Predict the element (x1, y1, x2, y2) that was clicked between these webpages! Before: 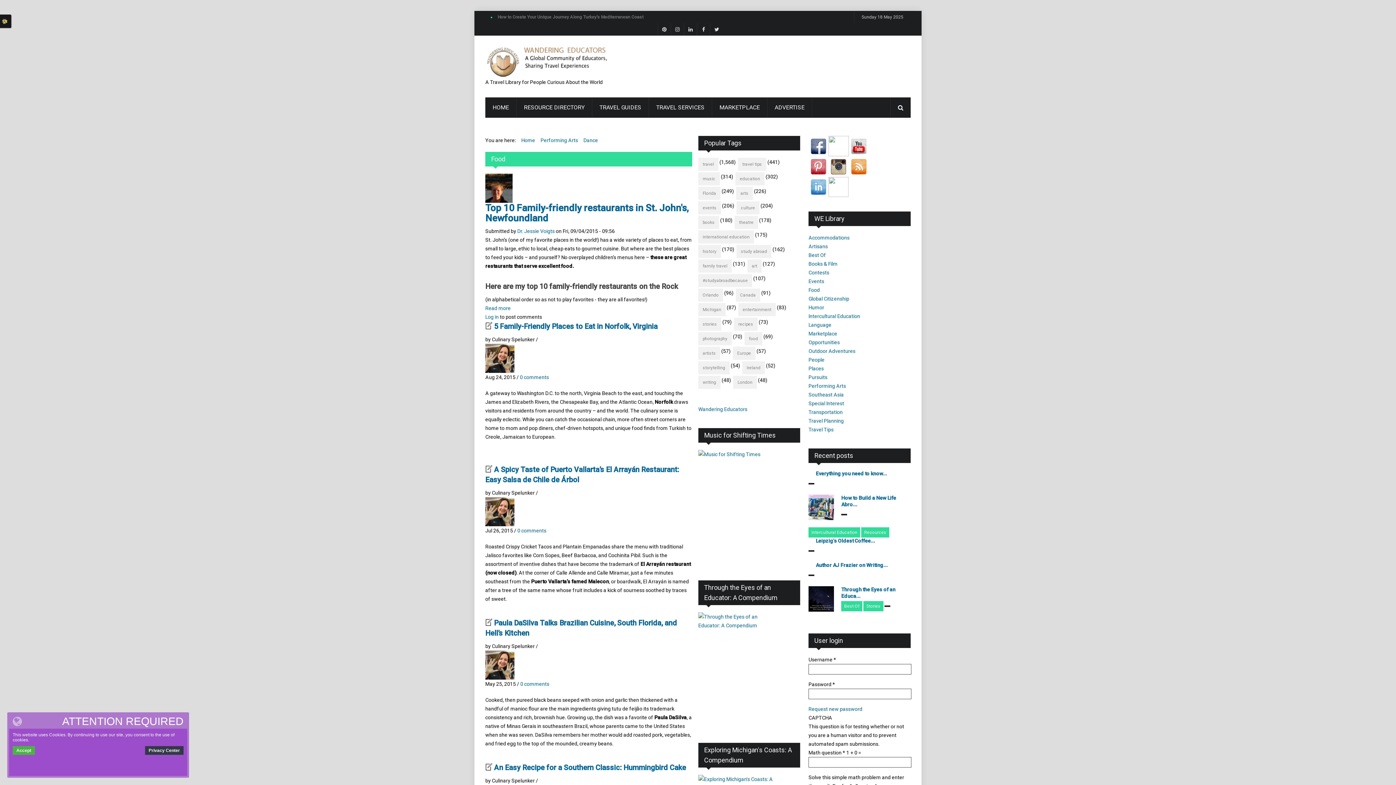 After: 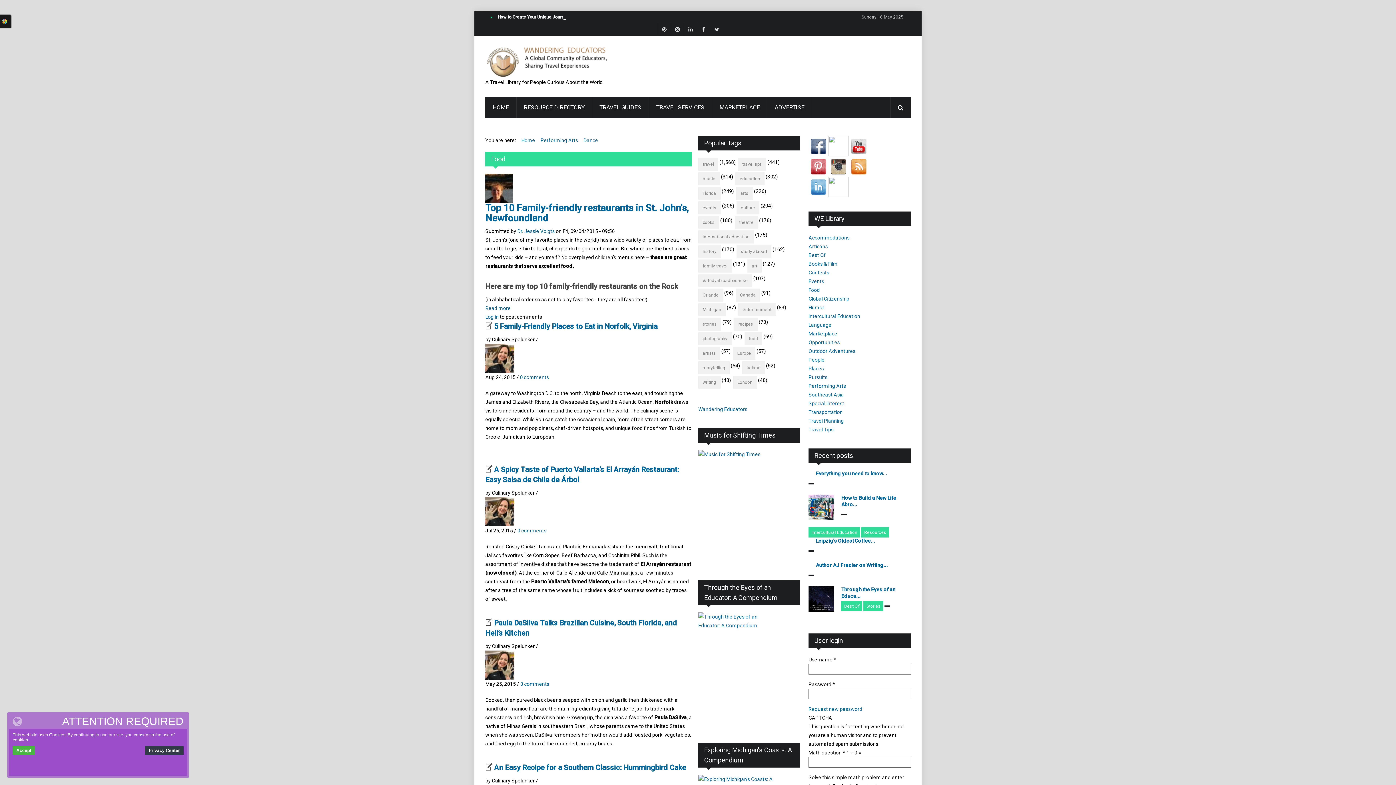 Action: bbox: (828, 177, 849, 197)